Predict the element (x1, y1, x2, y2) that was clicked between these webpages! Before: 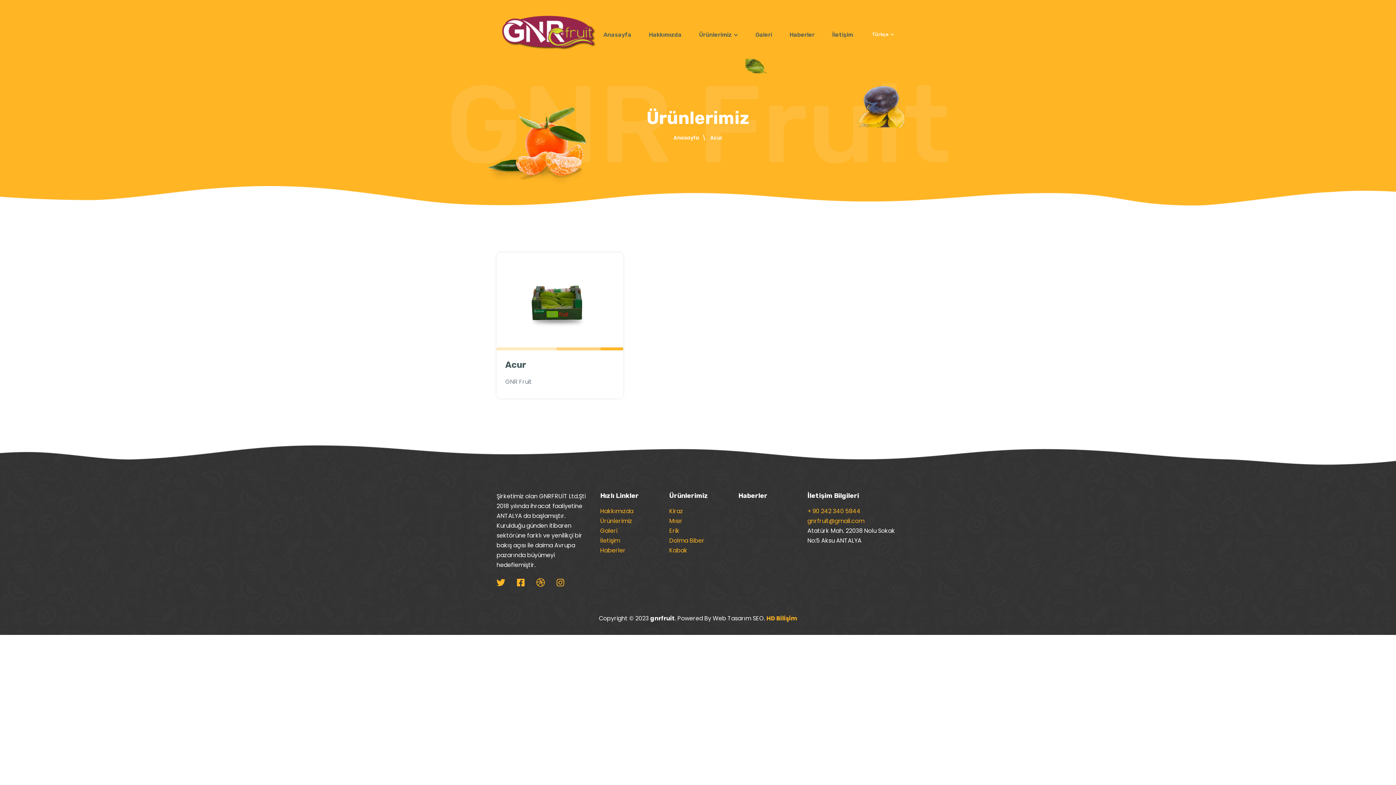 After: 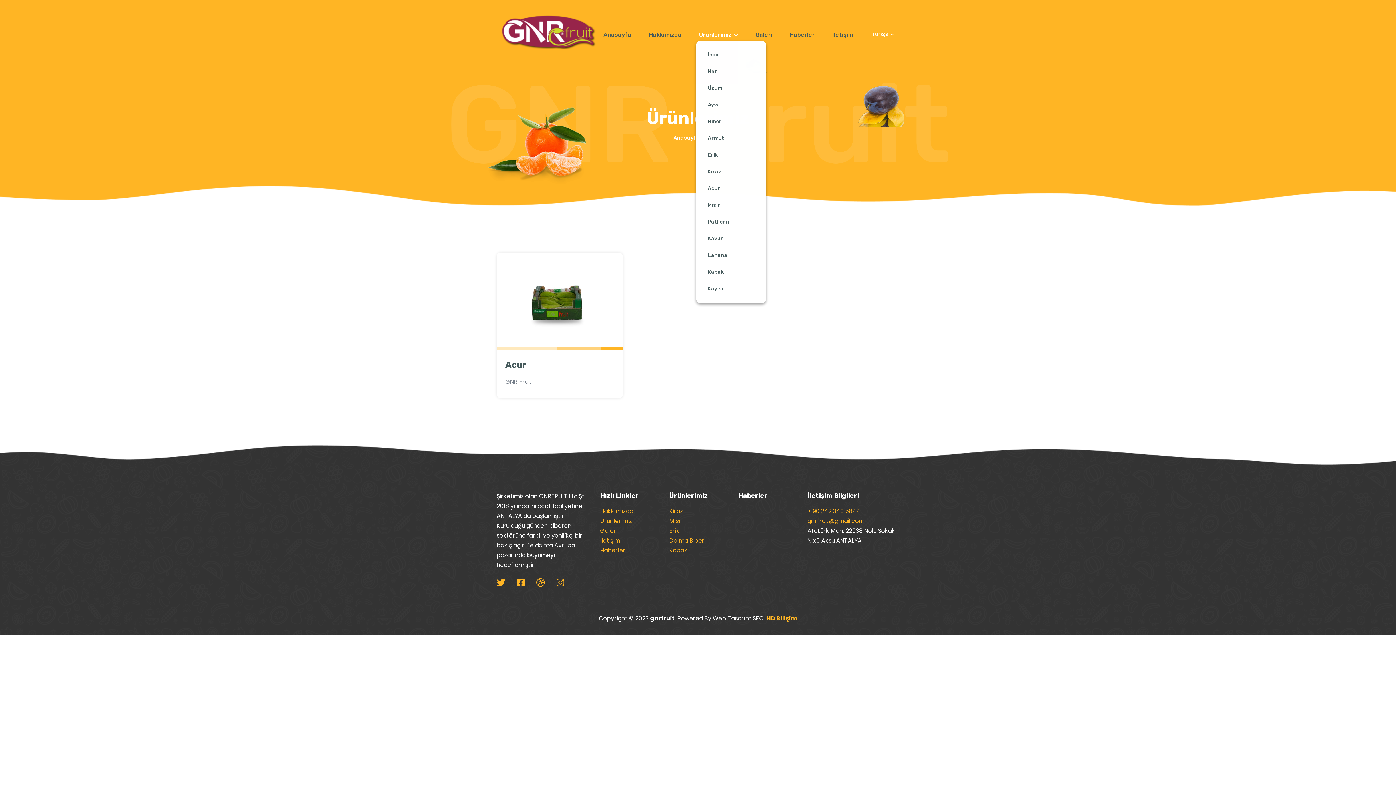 Action: bbox: (699, 29, 738, 40) label: Ürünlerimiz